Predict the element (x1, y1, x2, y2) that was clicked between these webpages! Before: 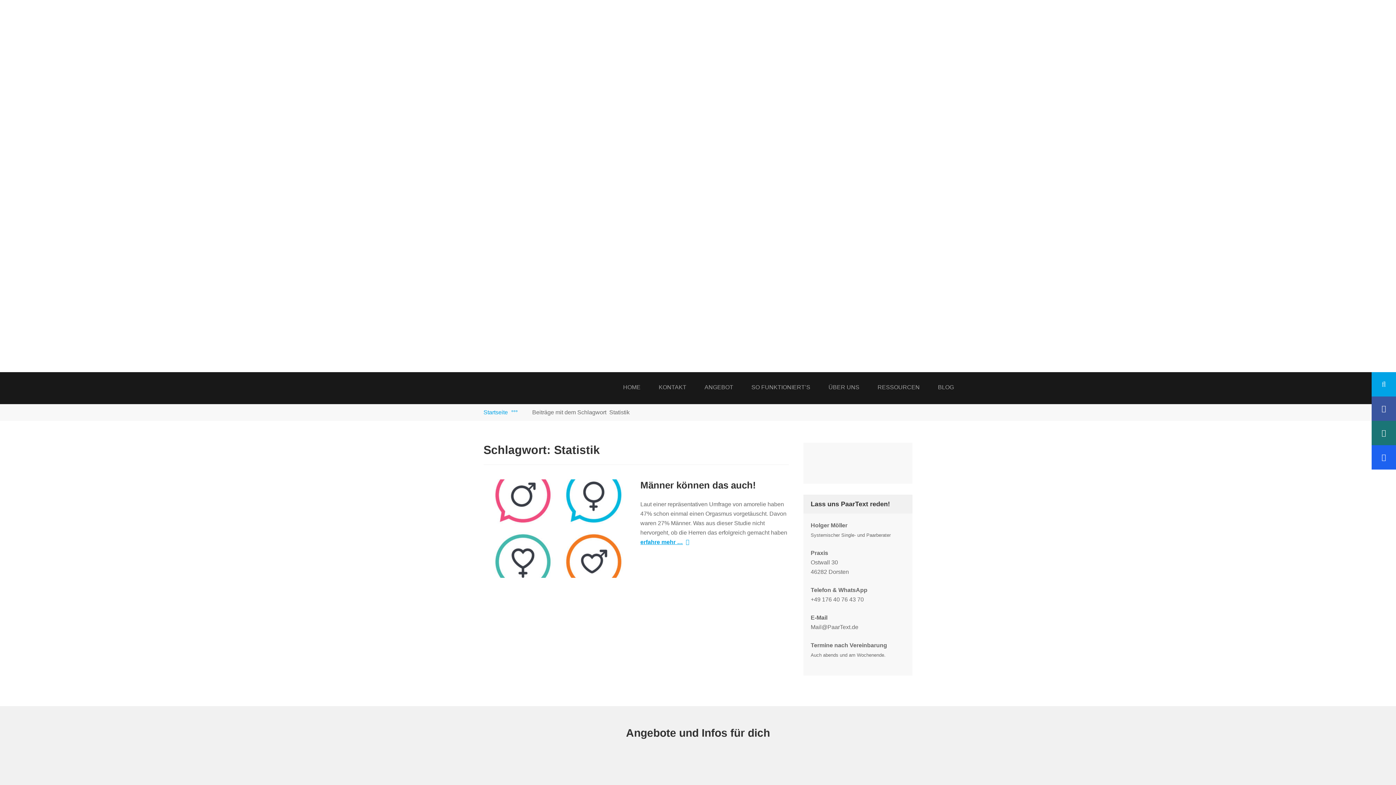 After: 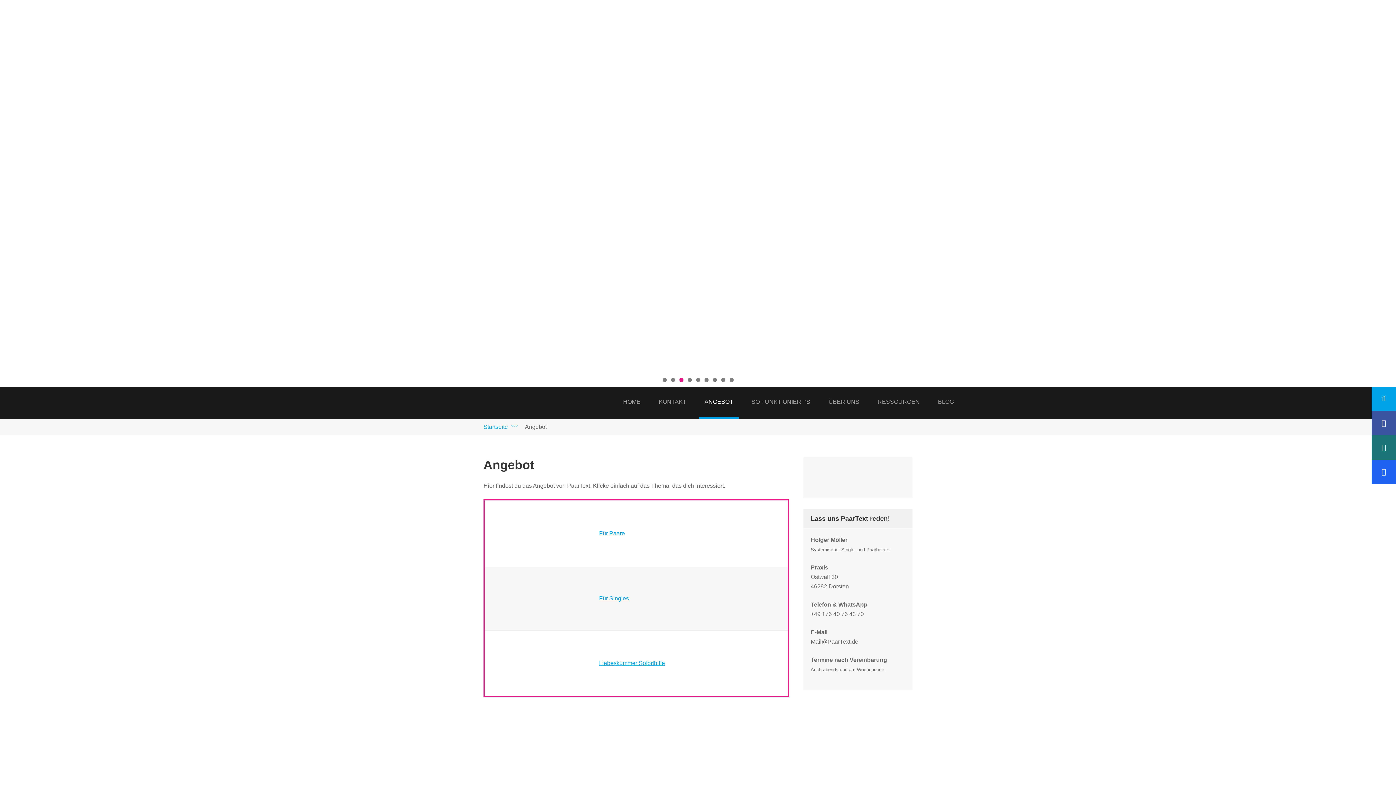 Action: label: View Slide Details bbox: (0, 0, 1396, 372)